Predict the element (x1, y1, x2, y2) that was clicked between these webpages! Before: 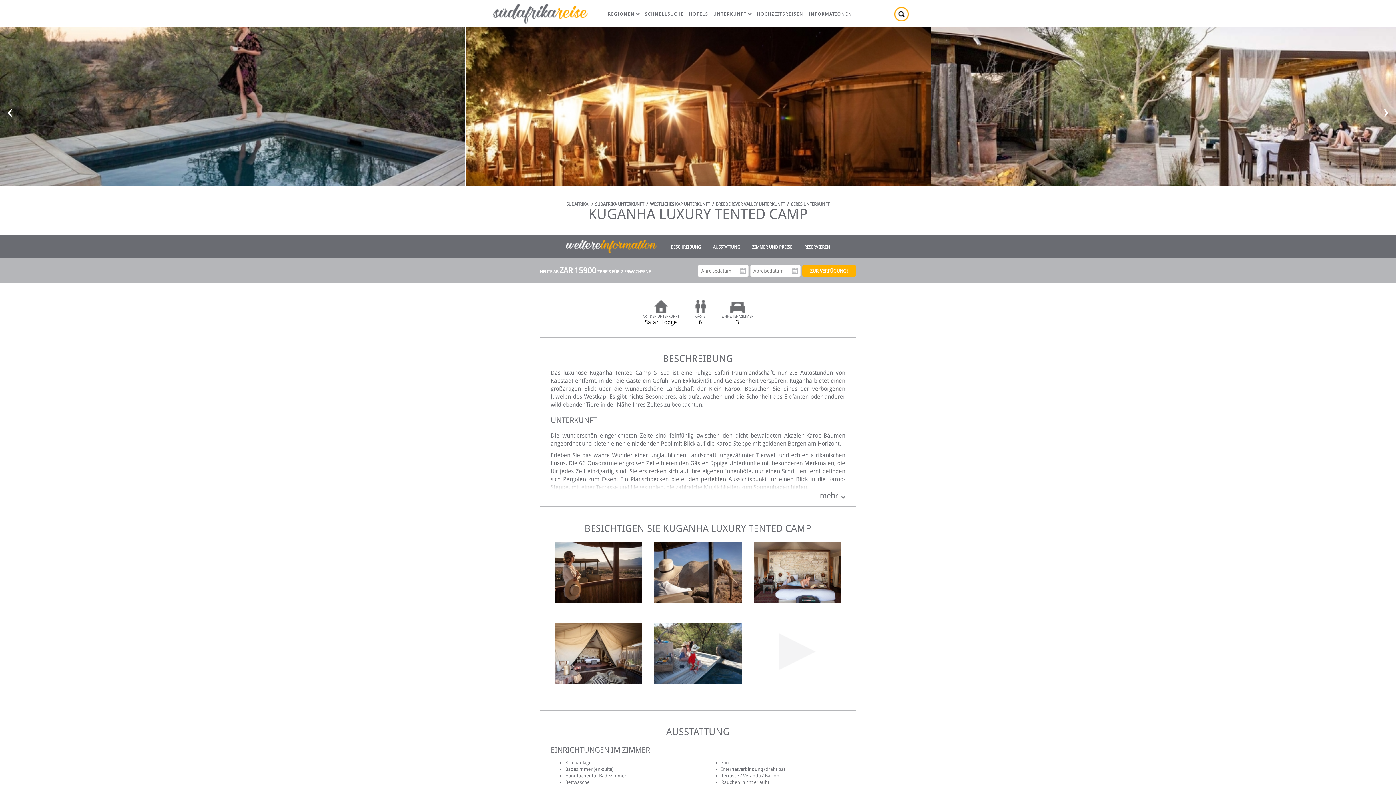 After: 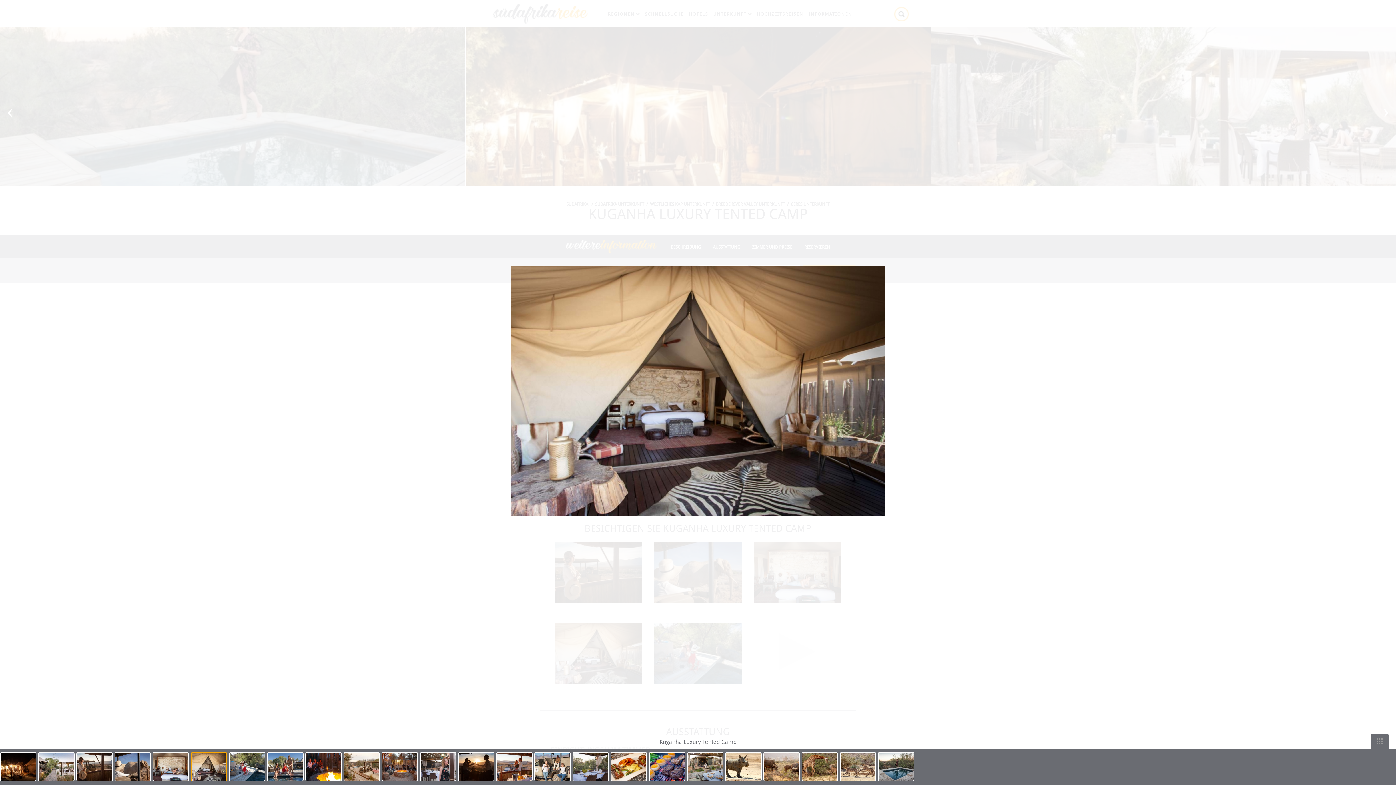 Action: bbox: (554, 652, 642, 657)